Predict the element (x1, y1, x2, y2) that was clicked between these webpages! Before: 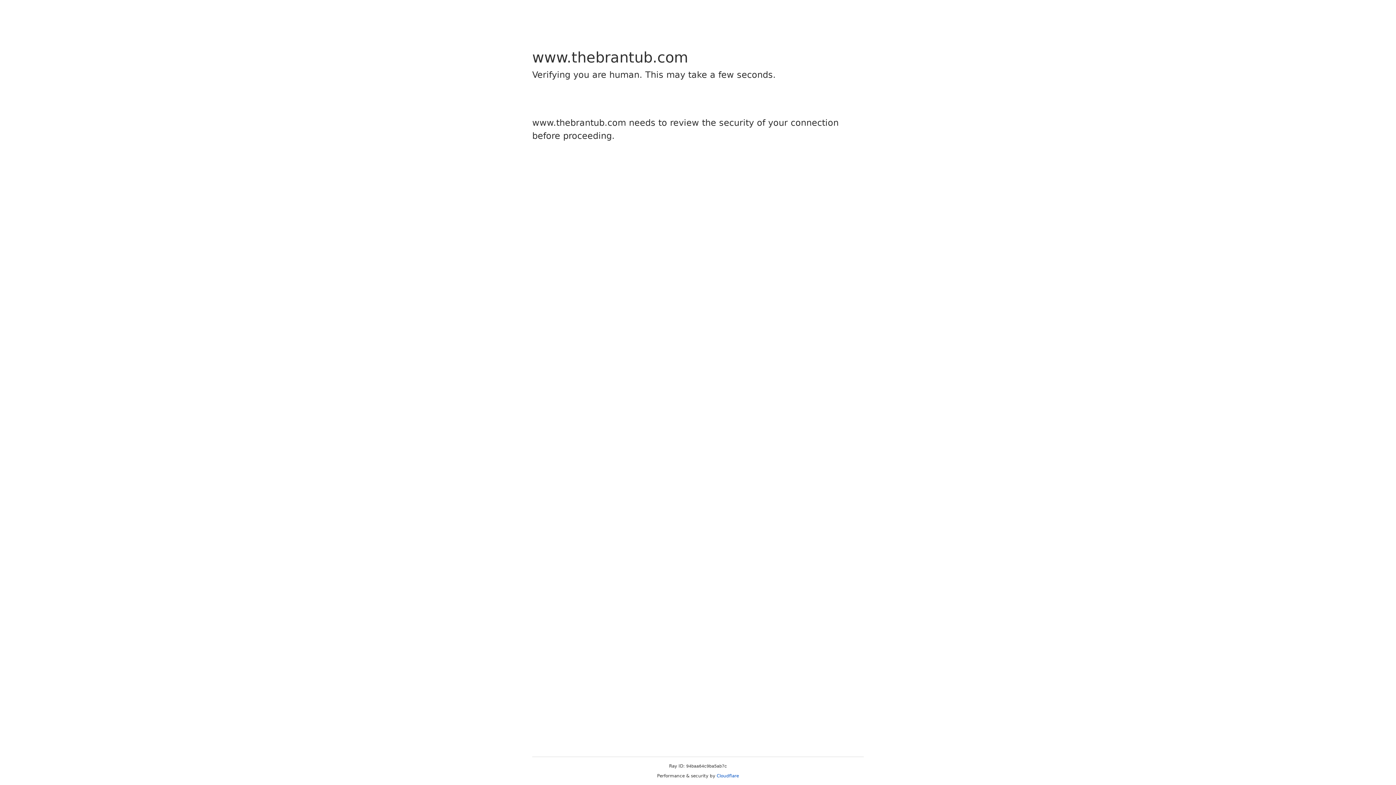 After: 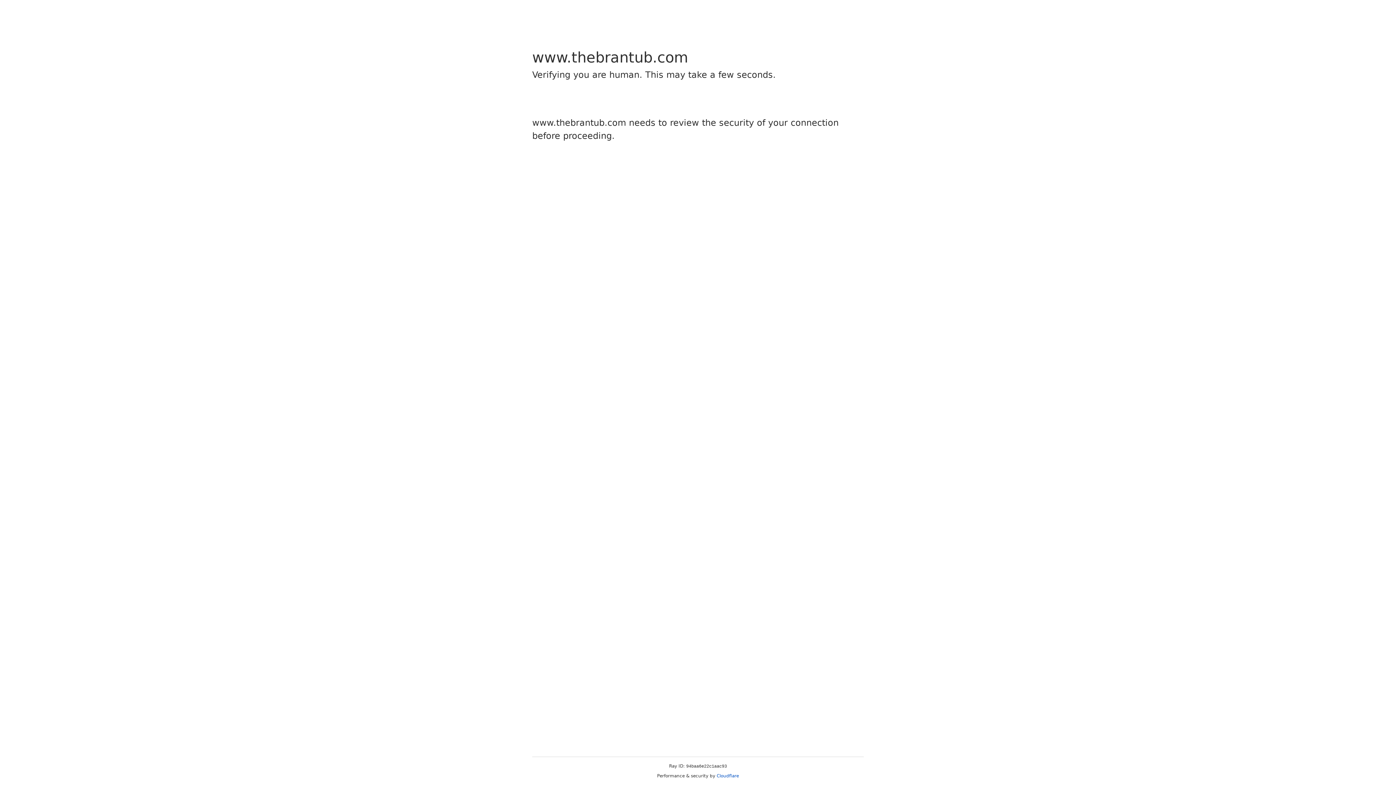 Action: label: Cloudflare bbox: (716, 773, 739, 778)